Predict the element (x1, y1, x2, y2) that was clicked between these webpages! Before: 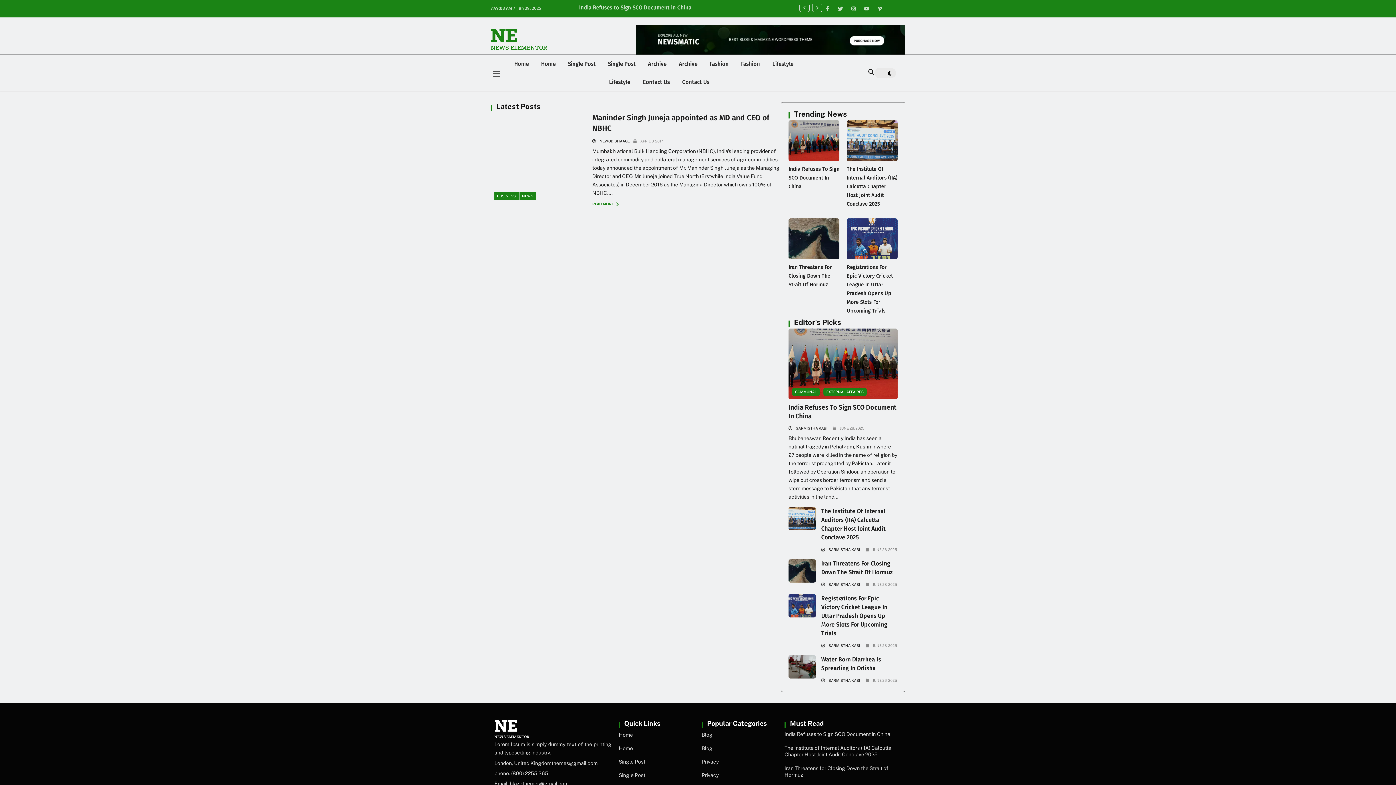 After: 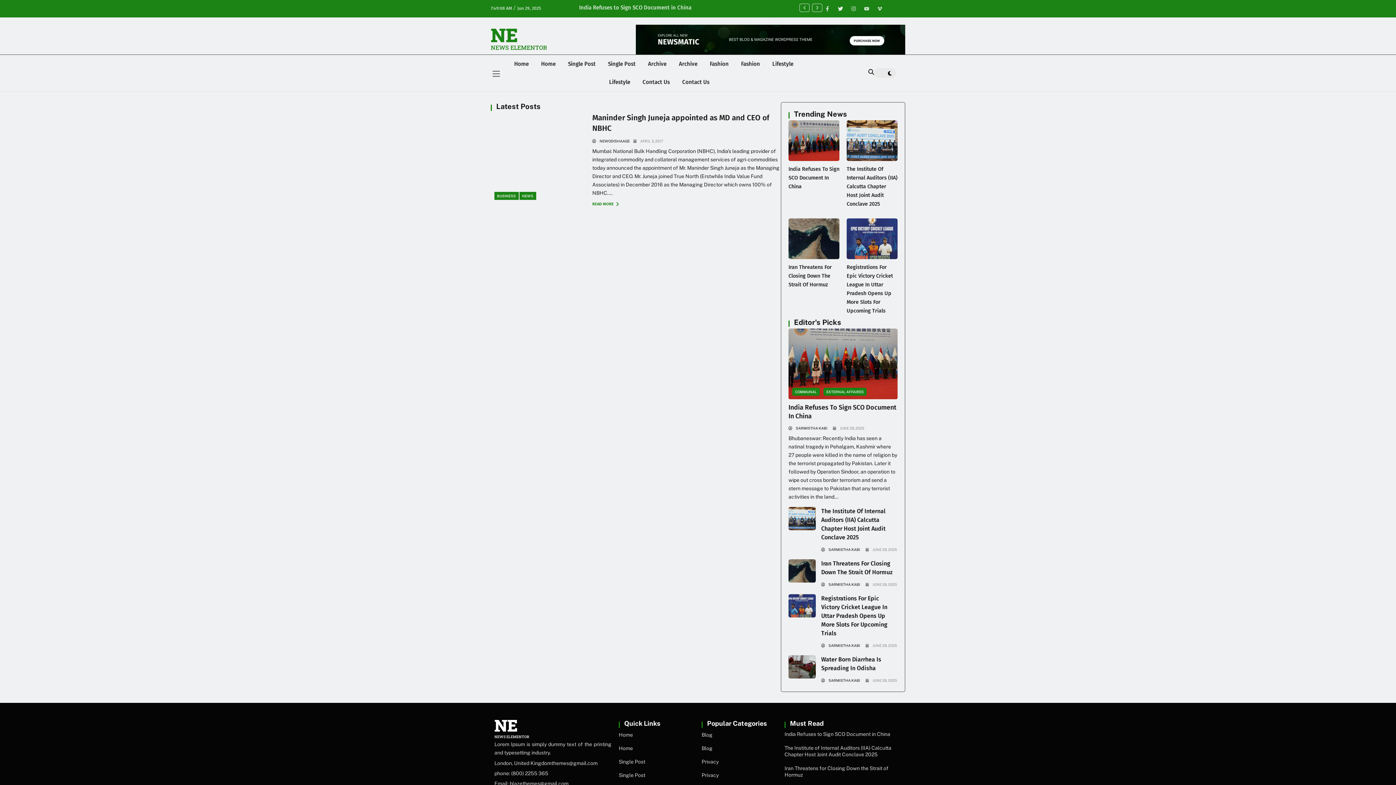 Action: bbox: (835, 3, 845, 13) label: Twitter